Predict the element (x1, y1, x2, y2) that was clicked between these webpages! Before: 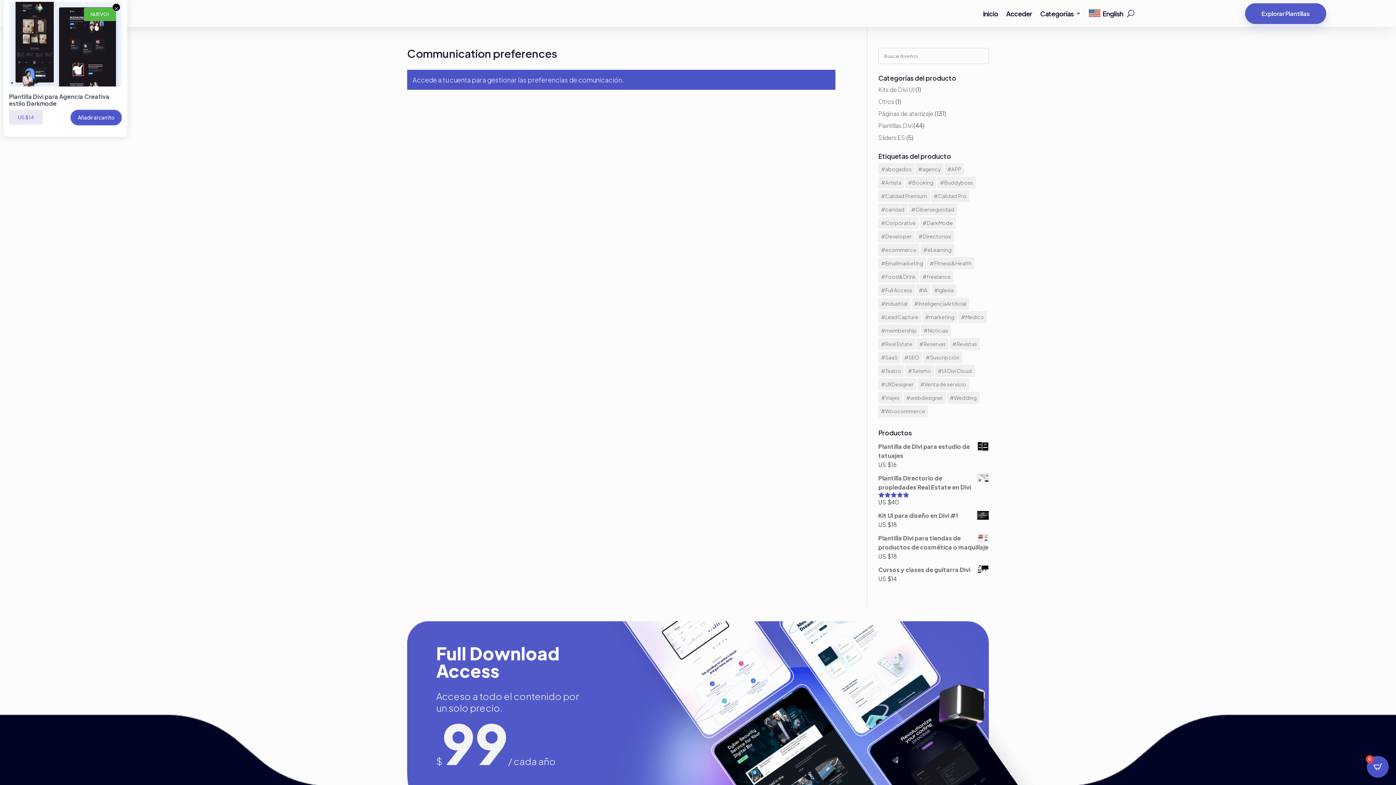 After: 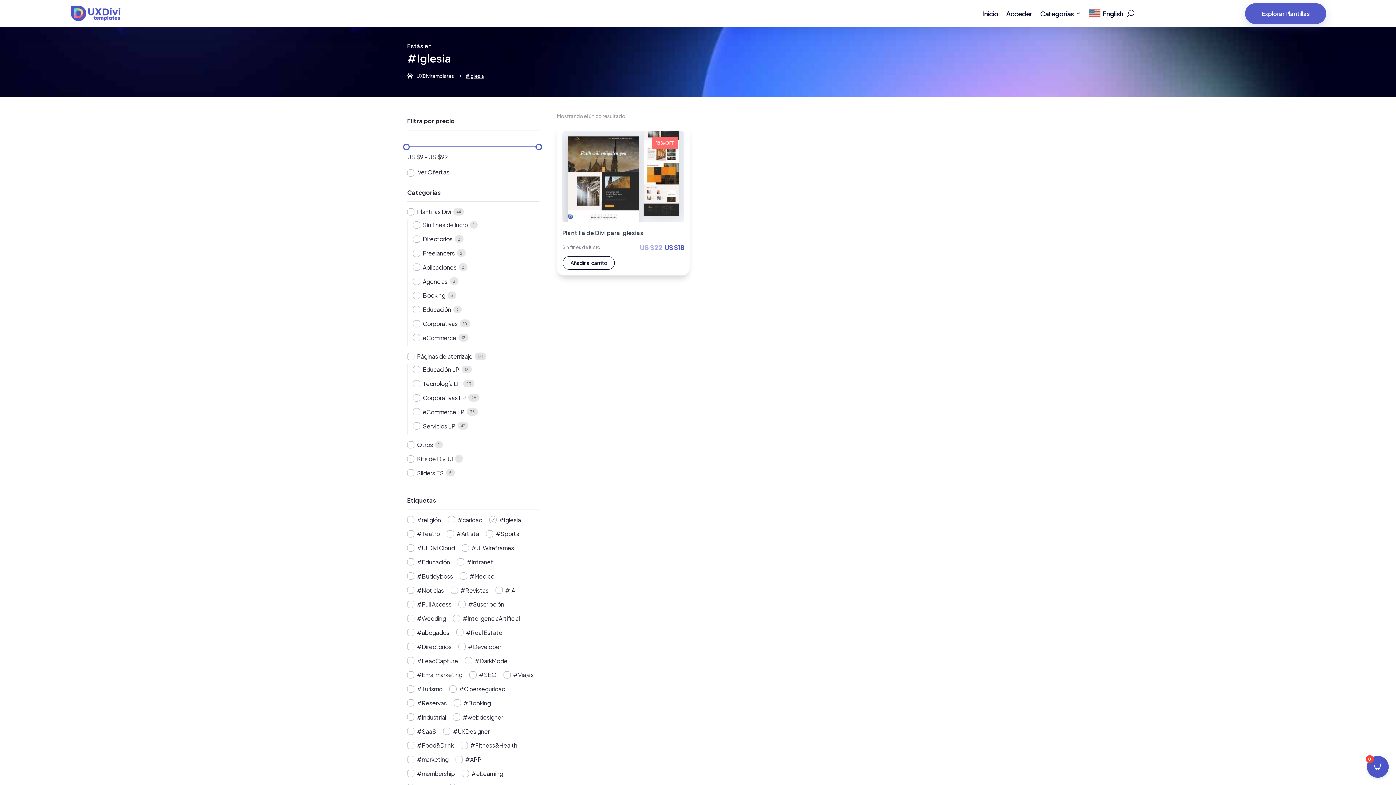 Action: bbox: (931, 284, 956, 296) label: #Iglesia (1 producto)